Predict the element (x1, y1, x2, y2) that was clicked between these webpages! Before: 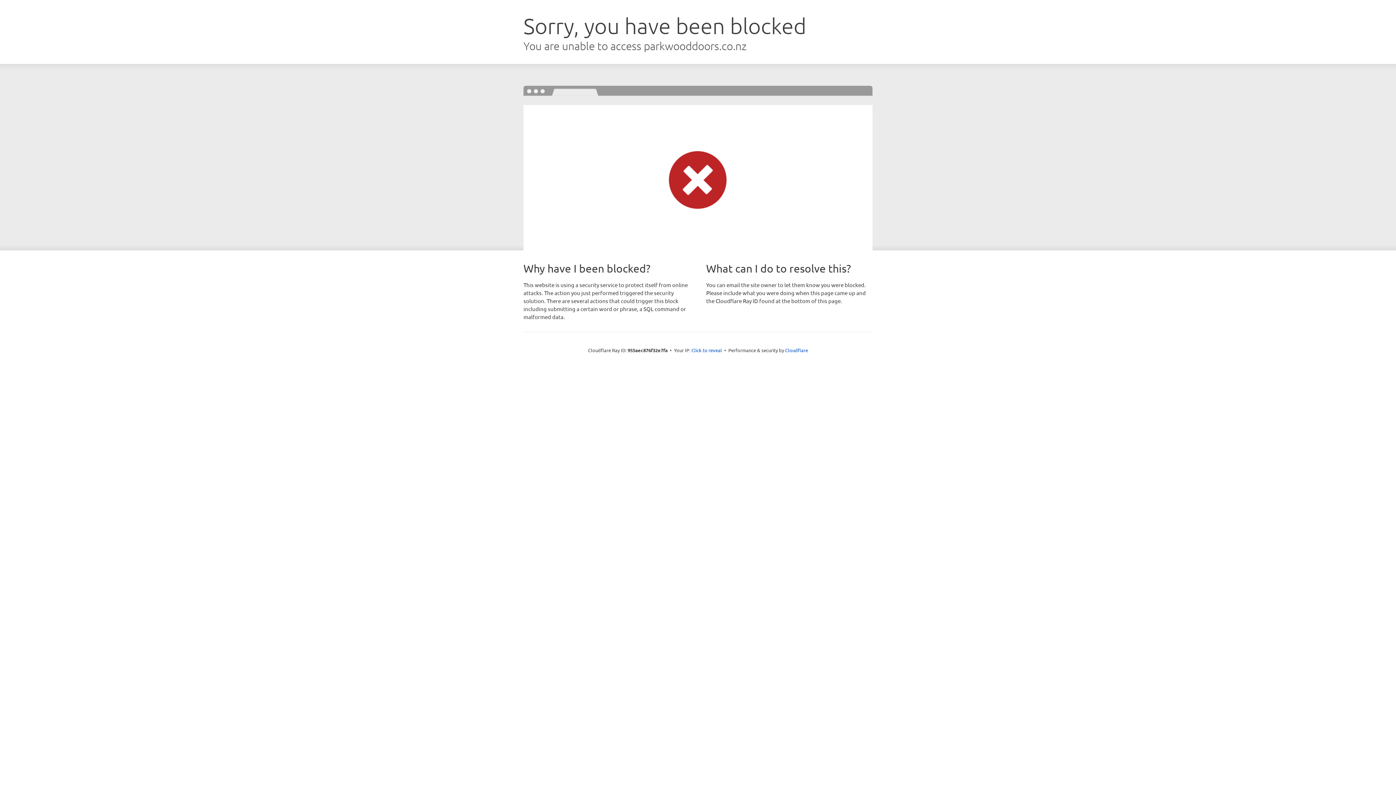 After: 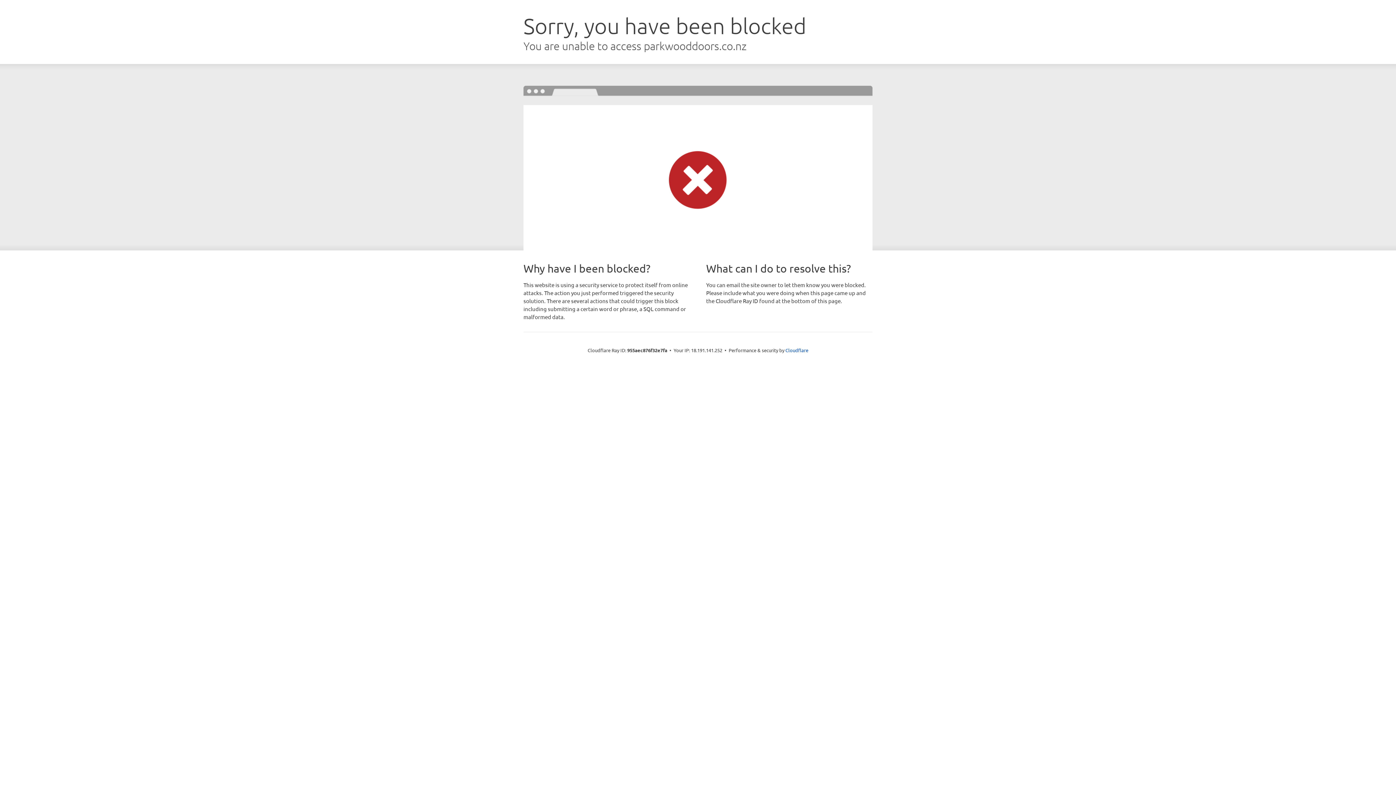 Action: label: Click to reveal bbox: (691, 346, 722, 353)